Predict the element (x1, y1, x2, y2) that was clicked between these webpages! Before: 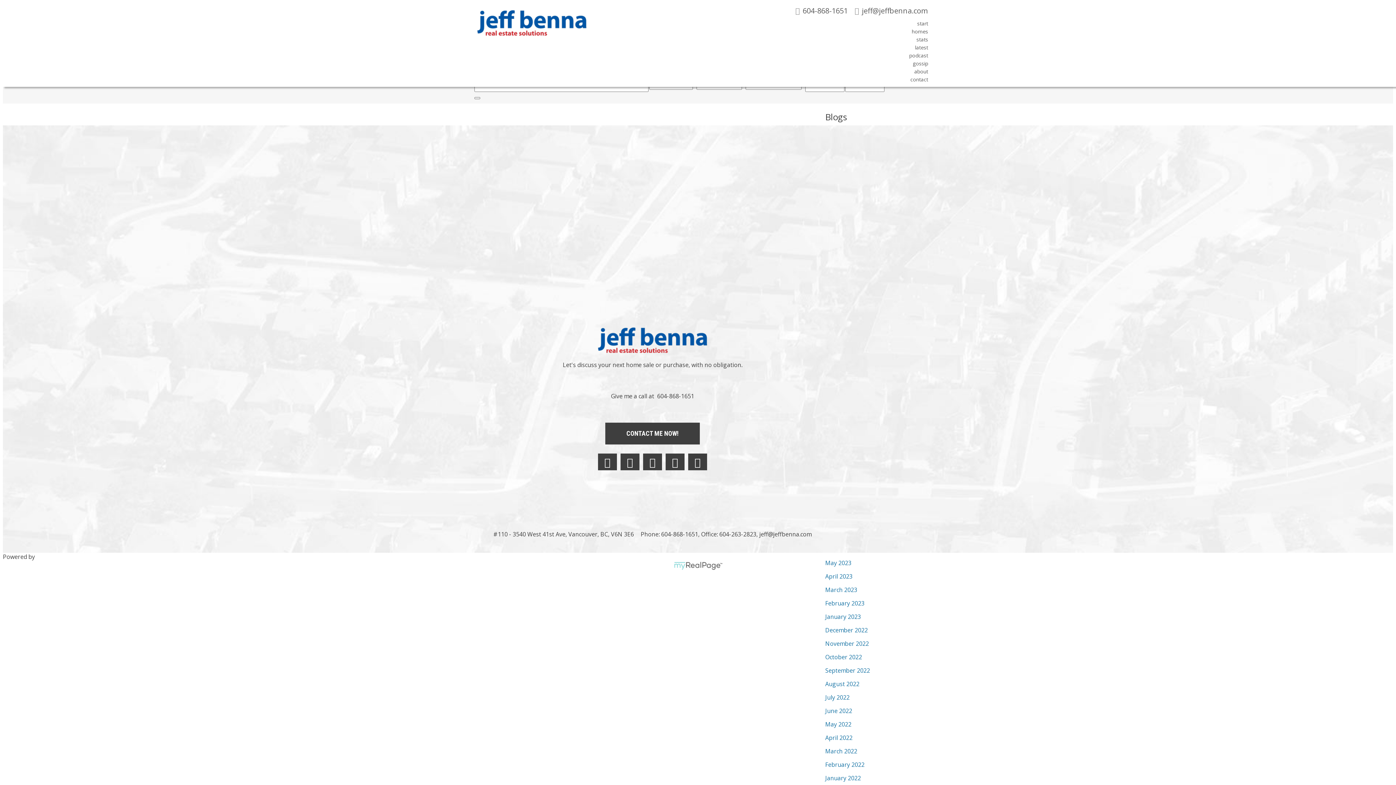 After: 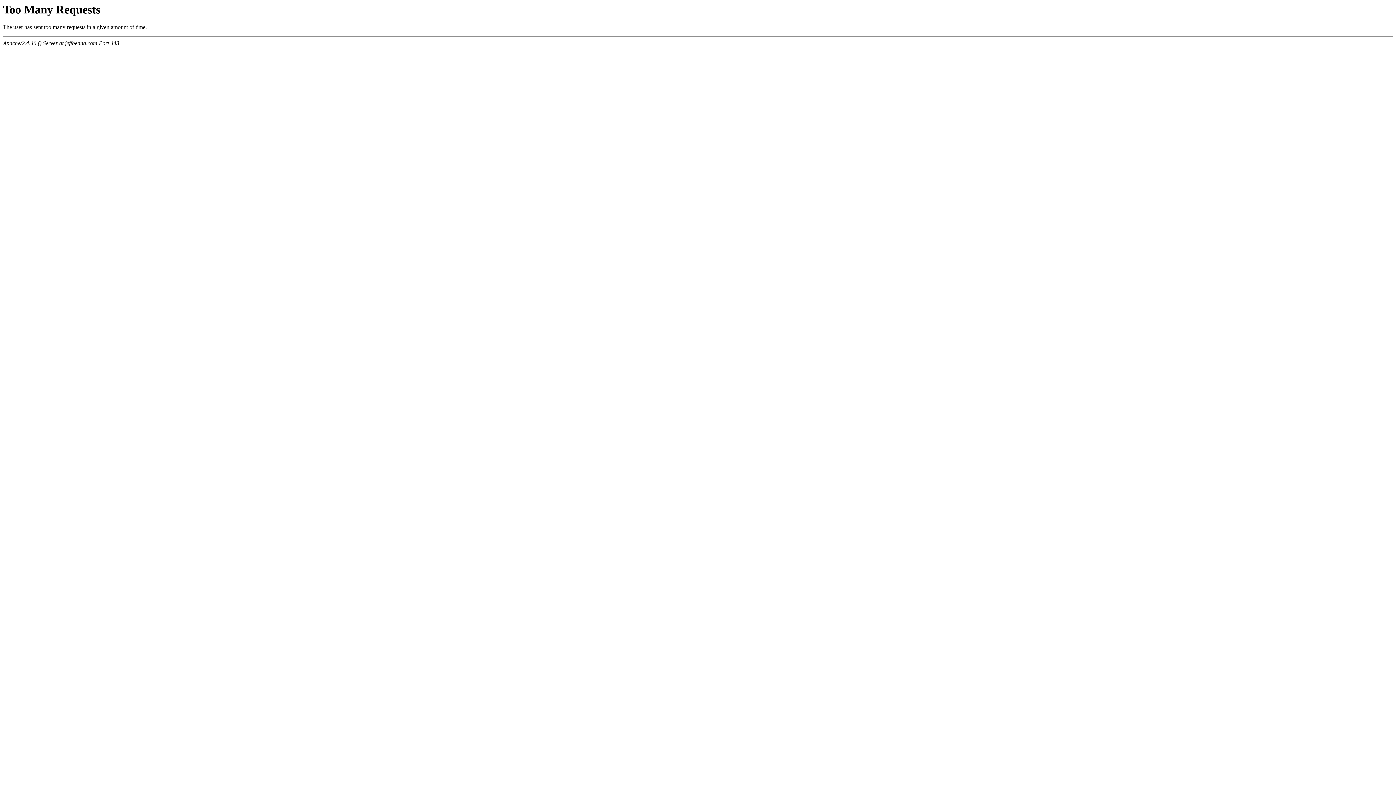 Action: label: November 2022 bbox: (825, 640, 869, 648)